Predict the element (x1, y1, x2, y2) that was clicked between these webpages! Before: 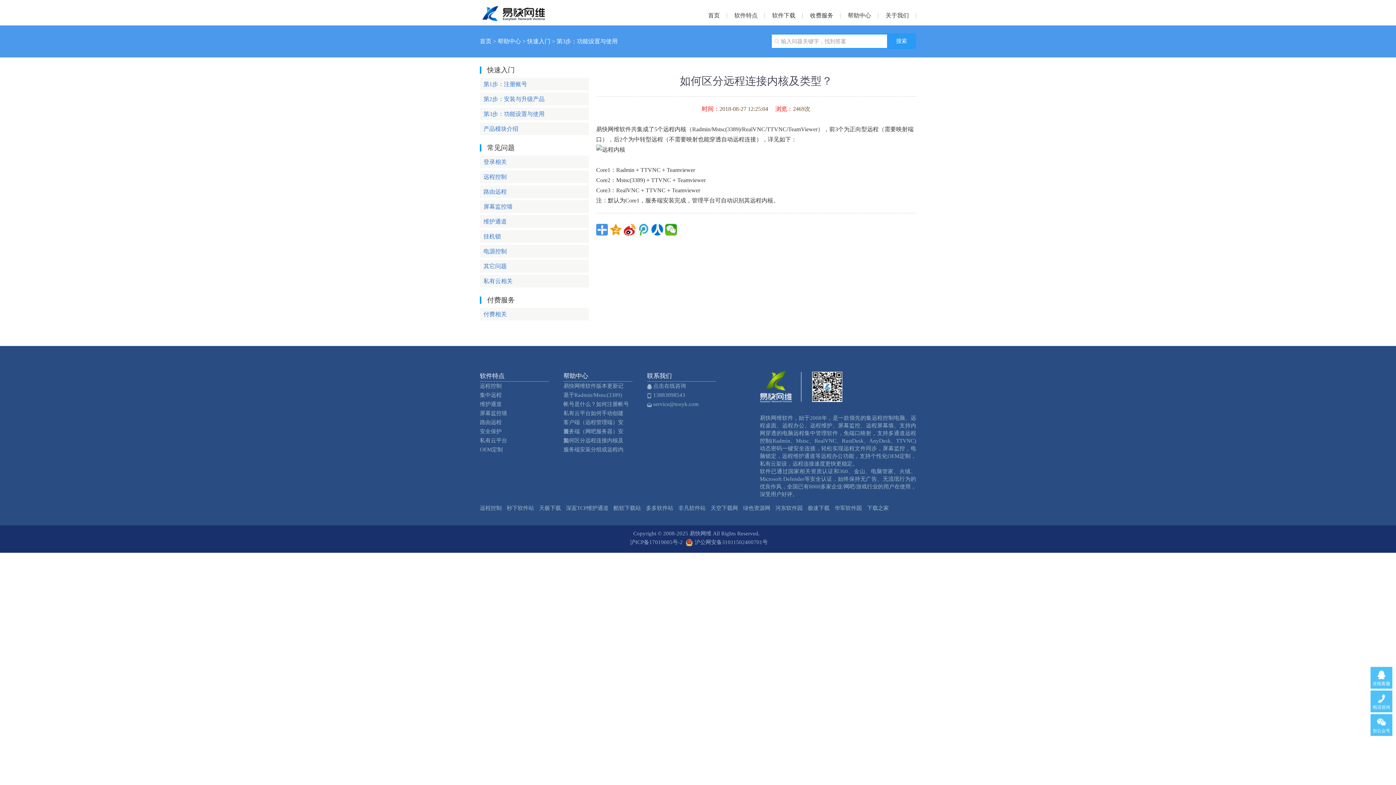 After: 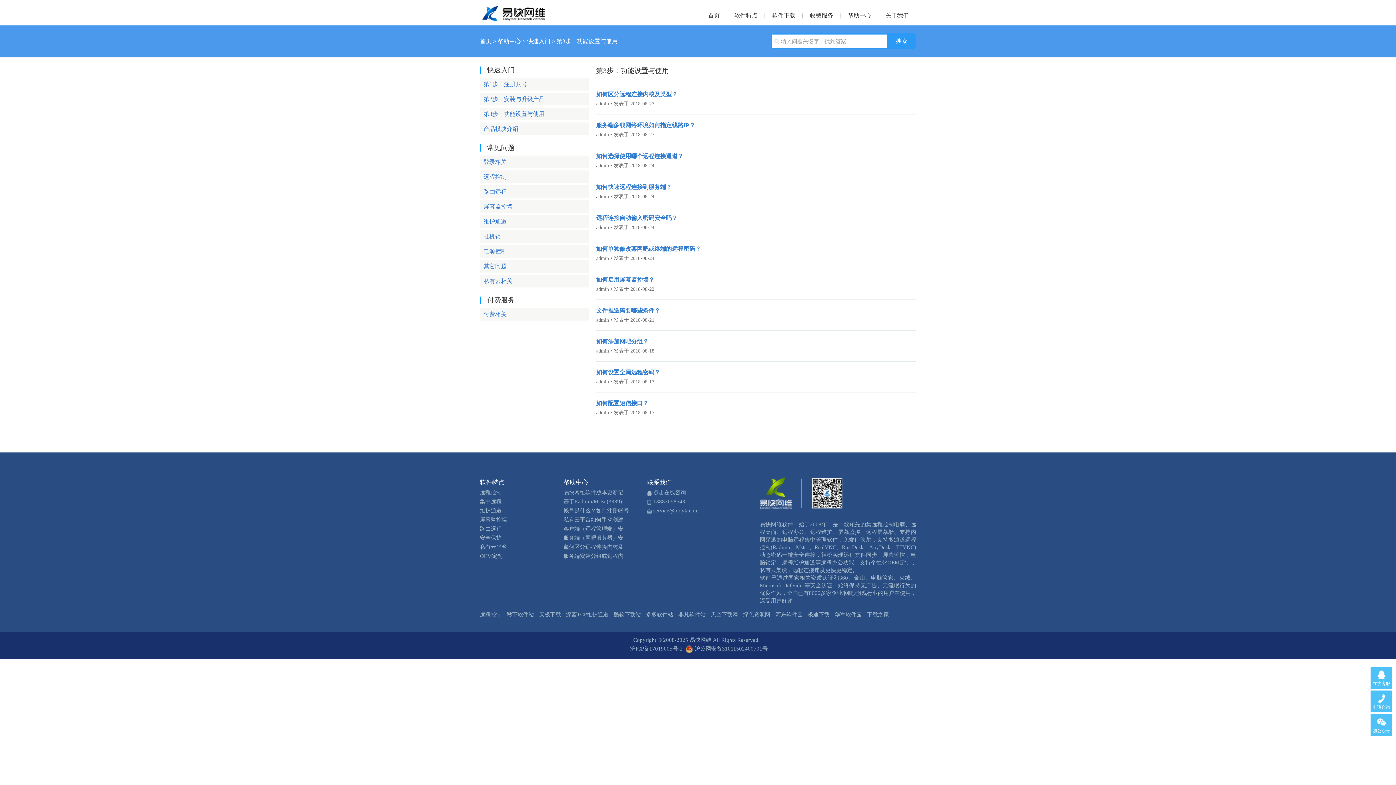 Action: label: 第3步：功能设置与使用 bbox: (556, 38, 617, 44)